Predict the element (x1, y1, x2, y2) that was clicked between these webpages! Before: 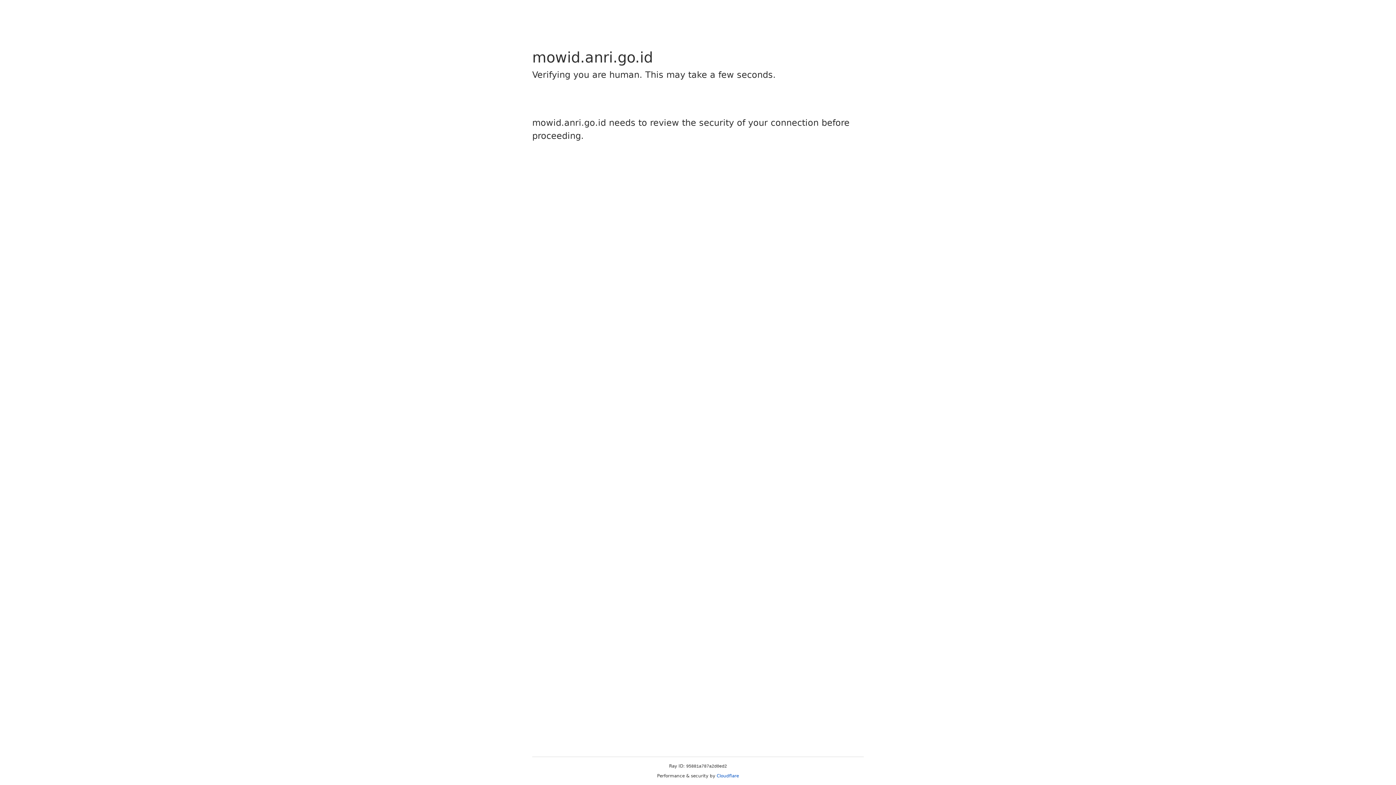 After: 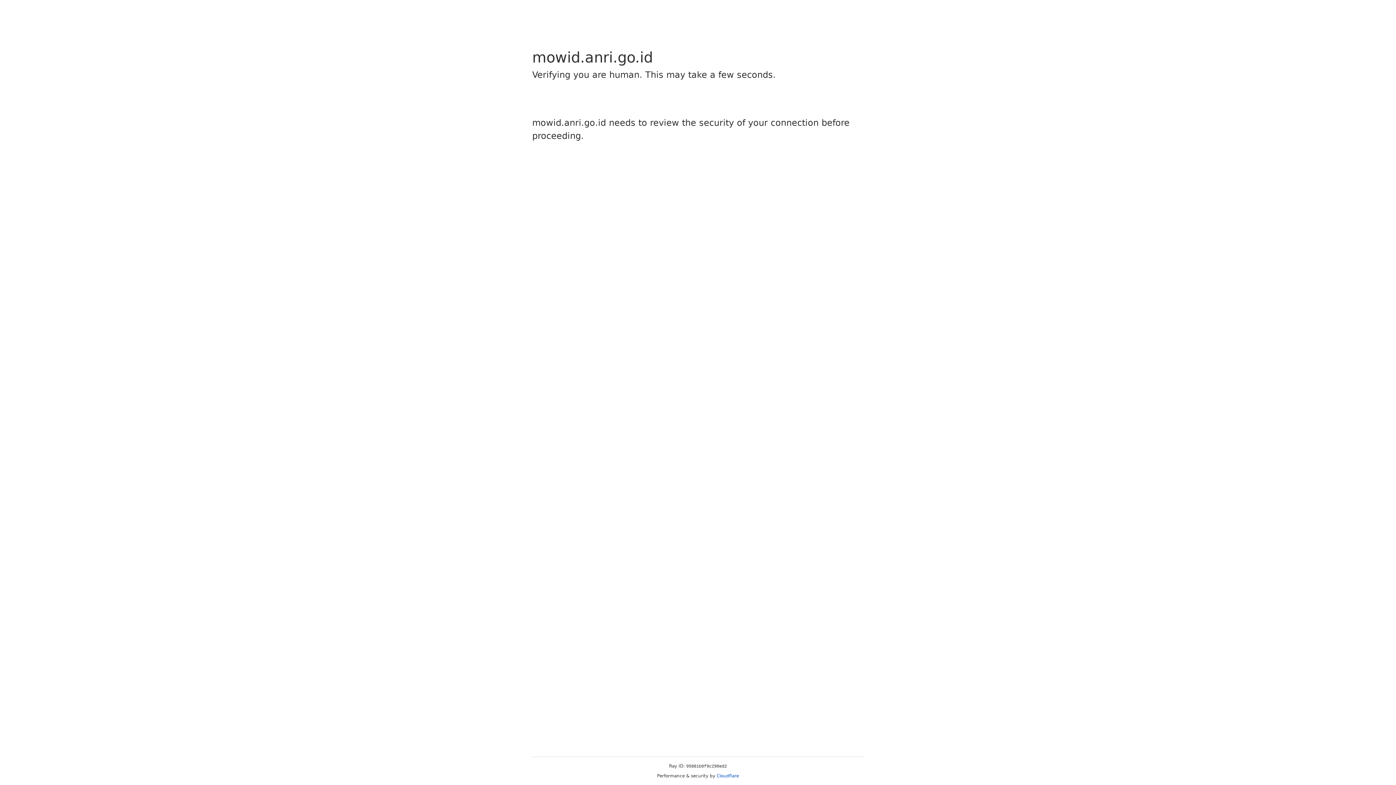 Action: label: Cloudflare bbox: (716, 773, 739, 778)